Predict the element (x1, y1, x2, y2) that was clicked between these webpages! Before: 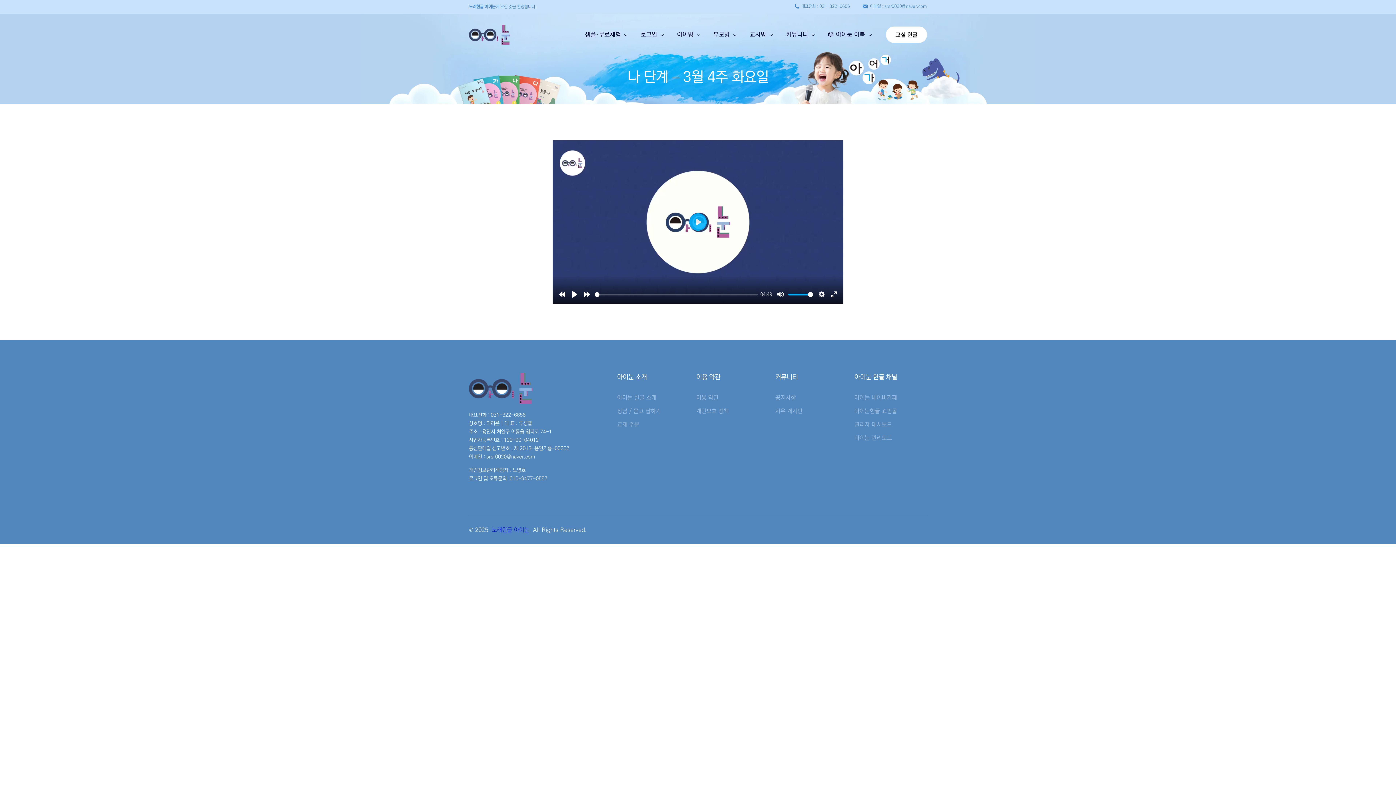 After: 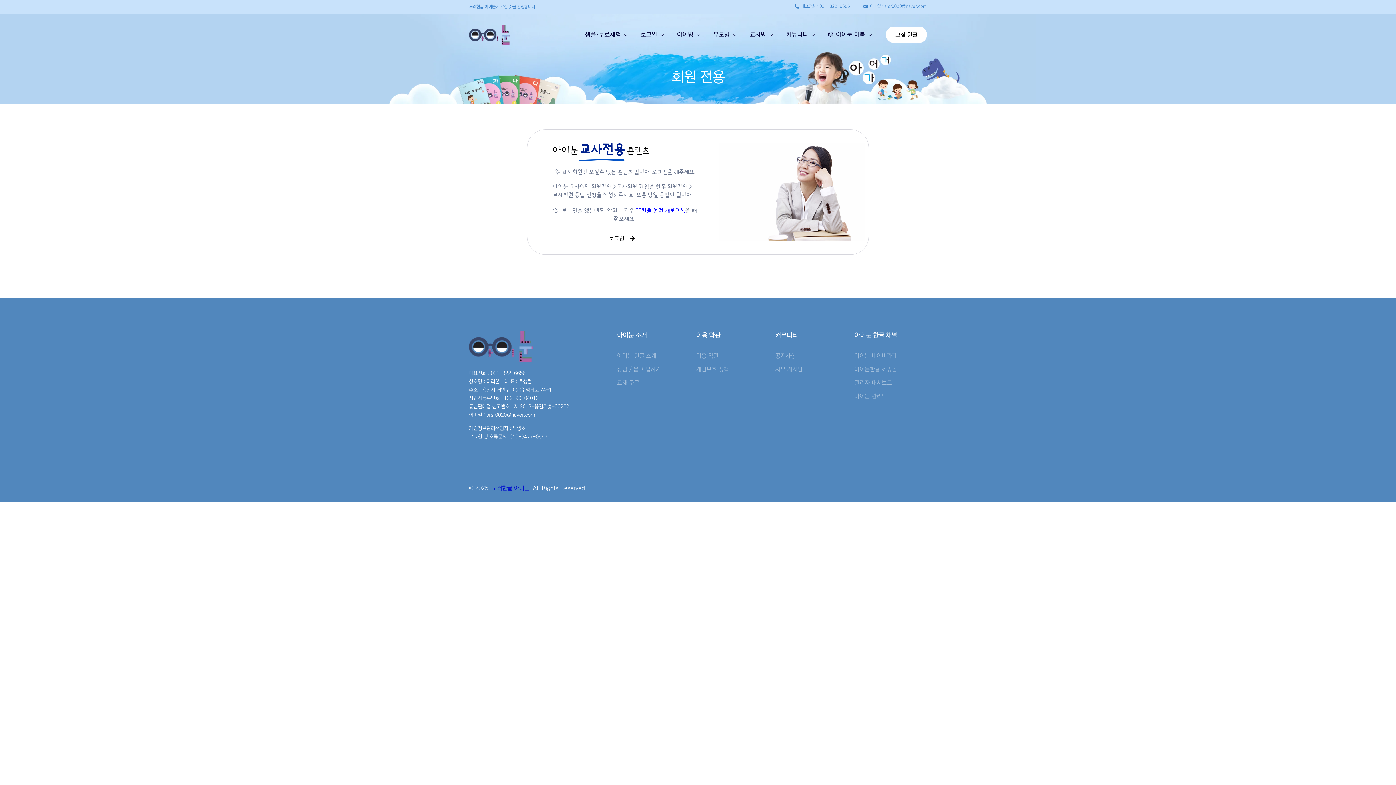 Action: bbox: (854, 433, 926, 443) label: 아이눈 관리모드